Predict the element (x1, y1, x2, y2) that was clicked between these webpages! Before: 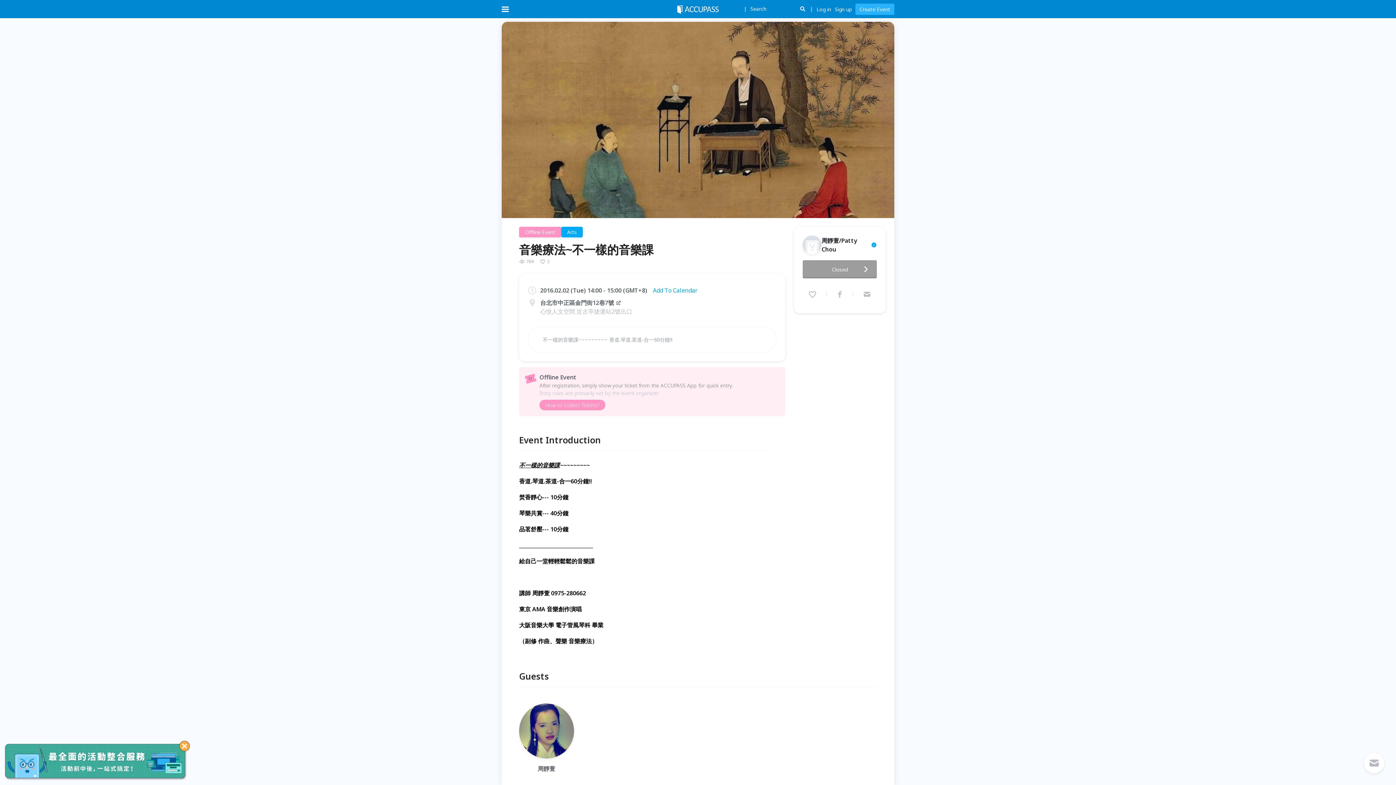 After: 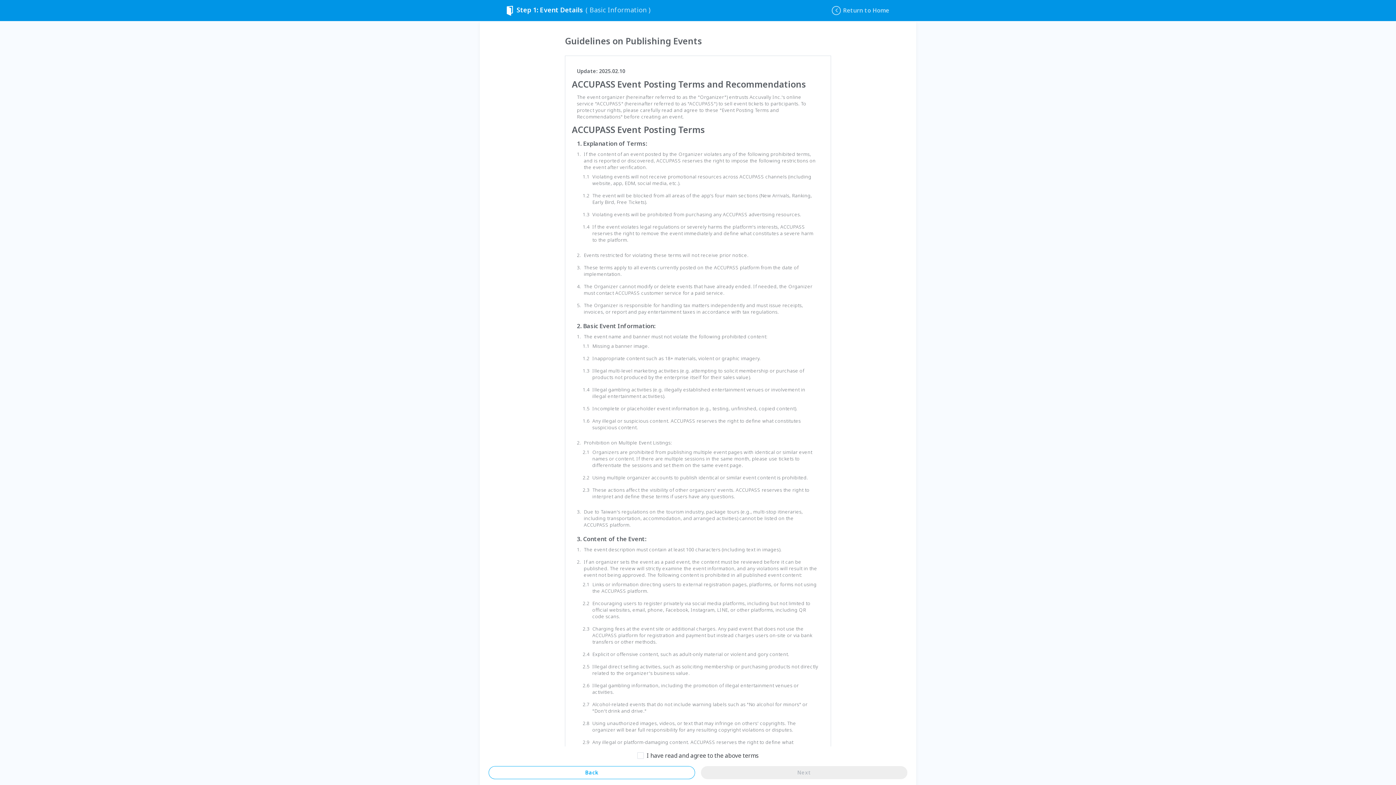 Action: bbox: (855, 3, 894, 14) label: Create Event